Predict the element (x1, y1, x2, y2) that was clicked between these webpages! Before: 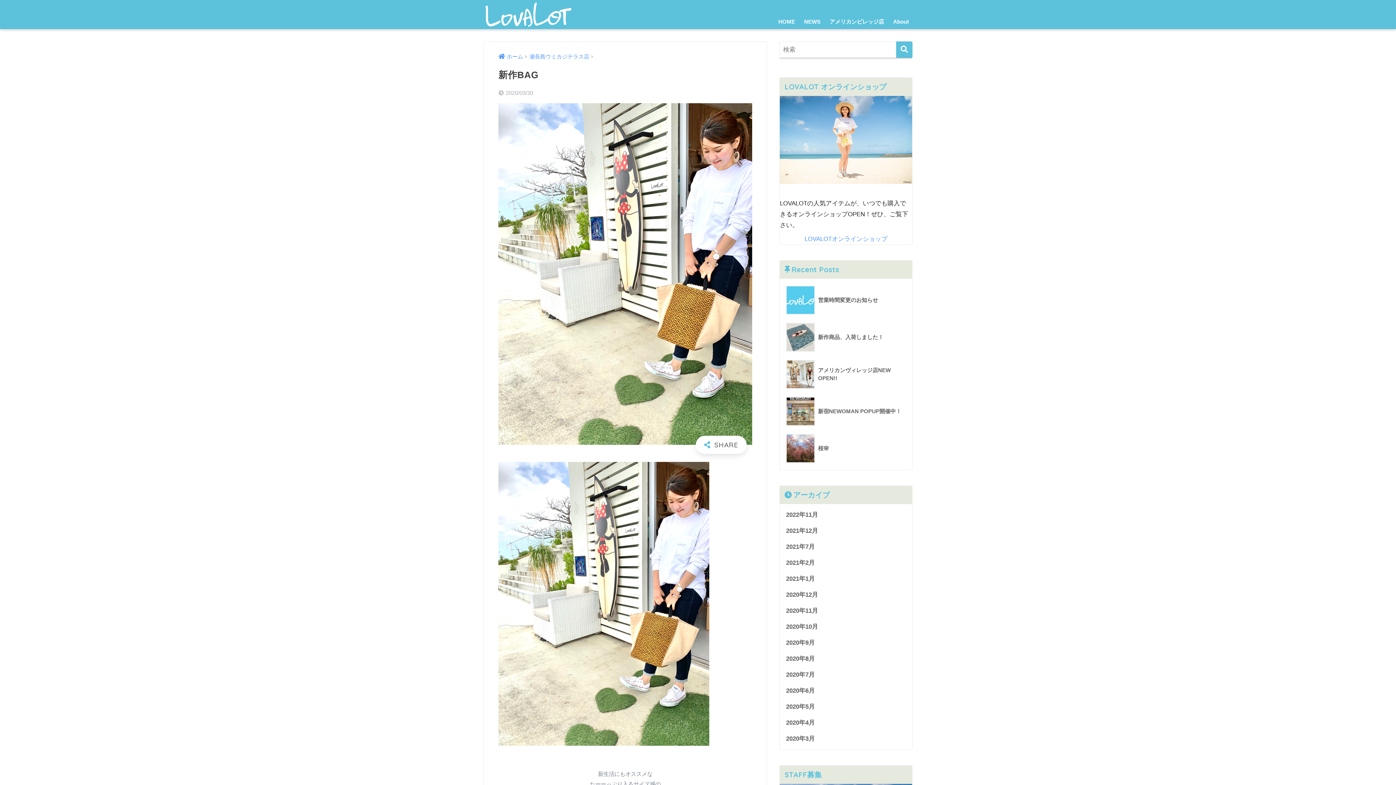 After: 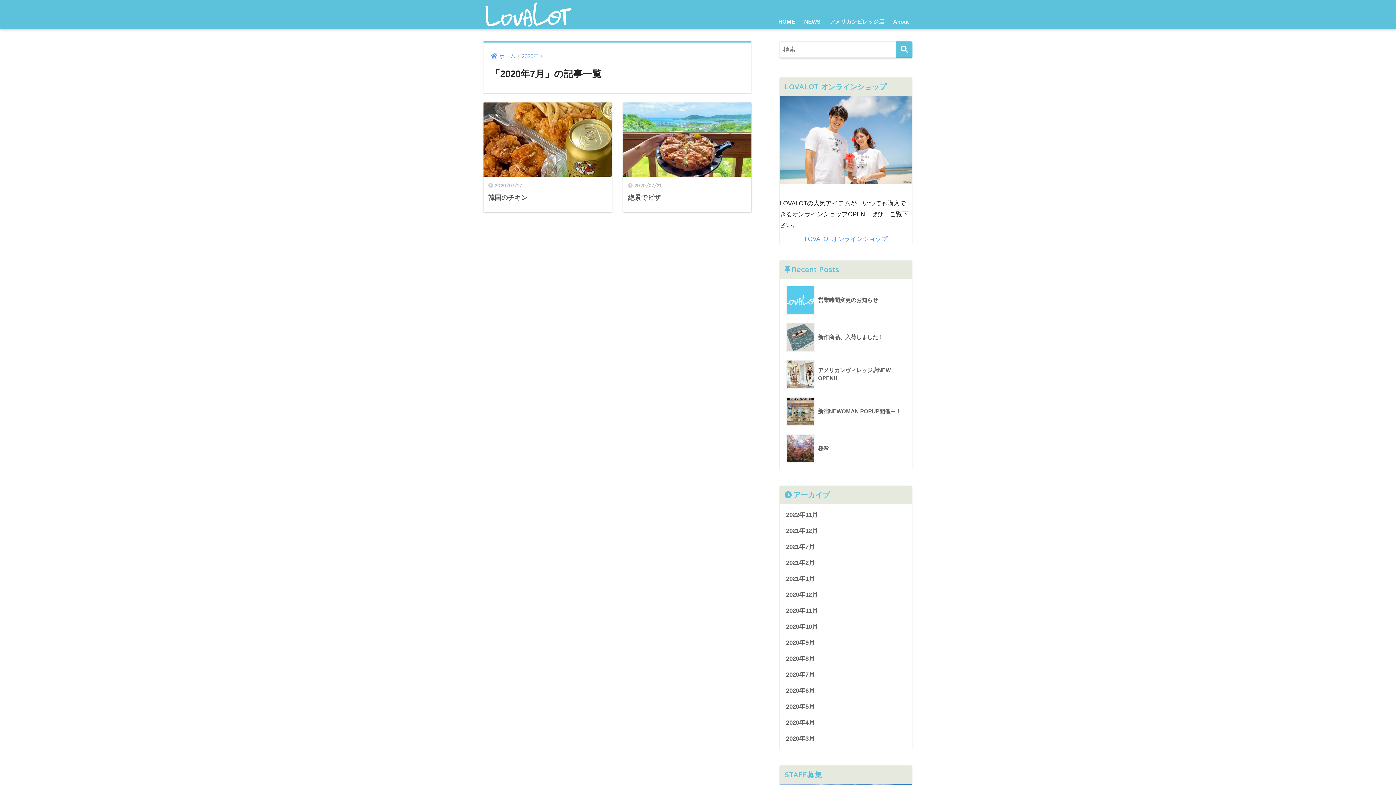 Action: label: 2020年7月 bbox: (783, 667, 908, 683)